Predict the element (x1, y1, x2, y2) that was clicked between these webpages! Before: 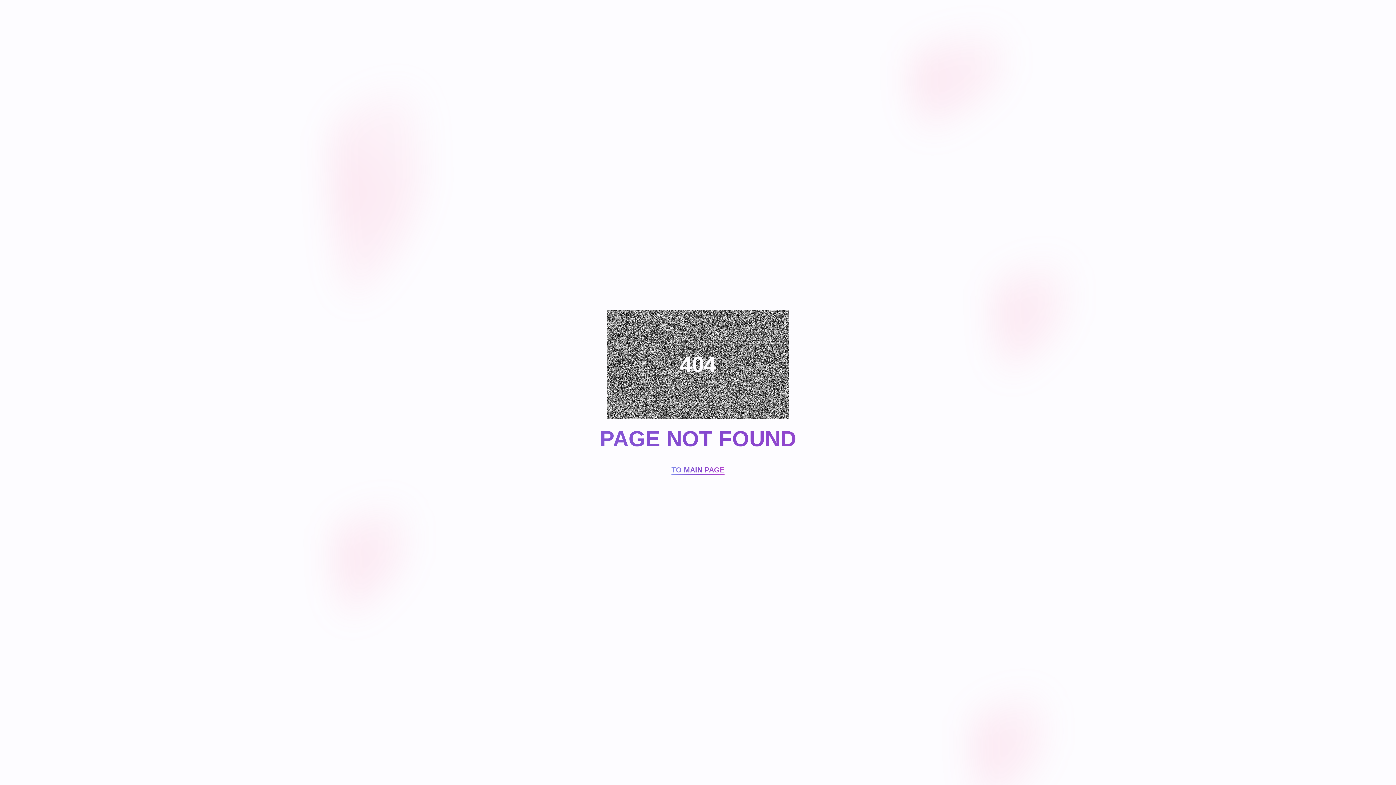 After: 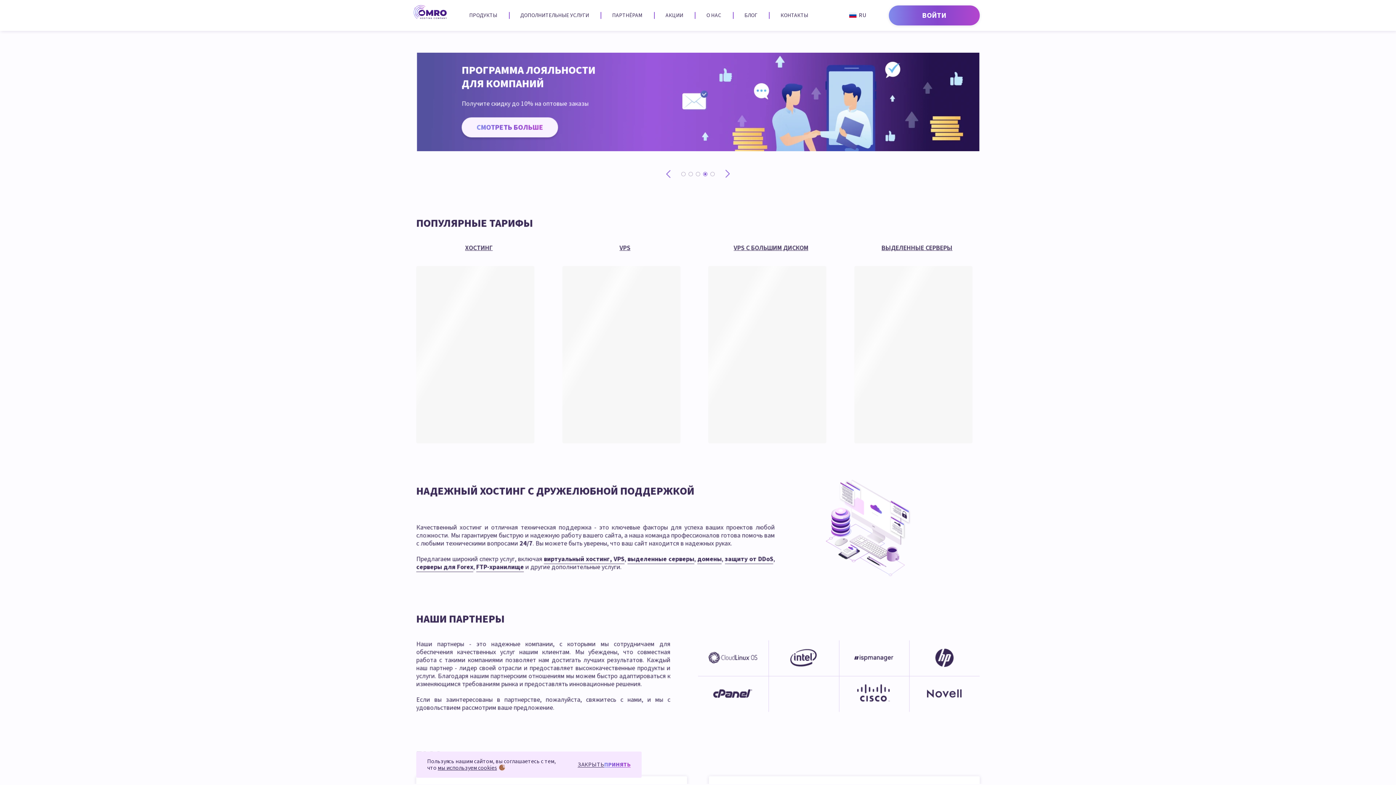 Action: bbox: (671, 466, 724, 475) label: TO MAIN PAGE